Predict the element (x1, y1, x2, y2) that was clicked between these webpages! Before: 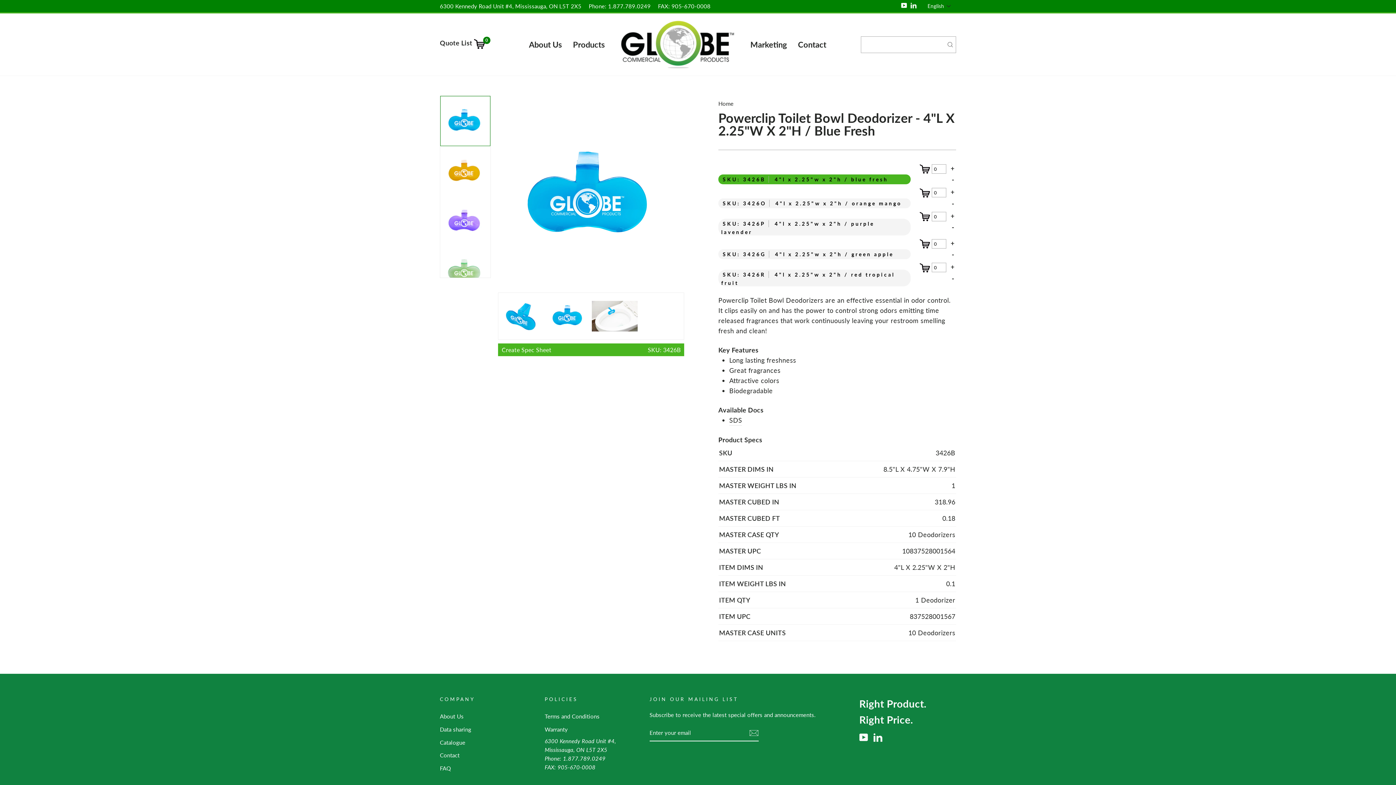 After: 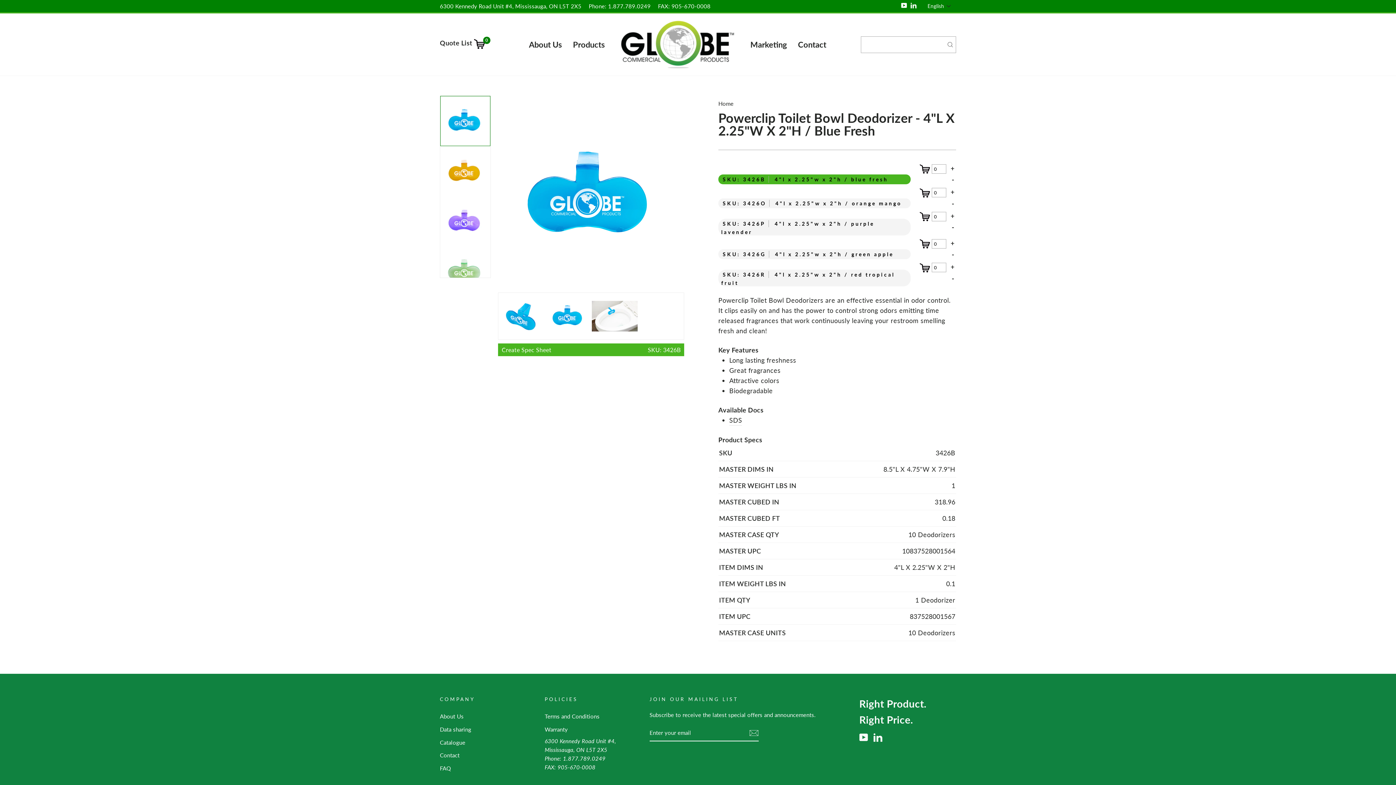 Action: label: FAX: 905-670-0008 bbox: (654, 0, 714, 12)